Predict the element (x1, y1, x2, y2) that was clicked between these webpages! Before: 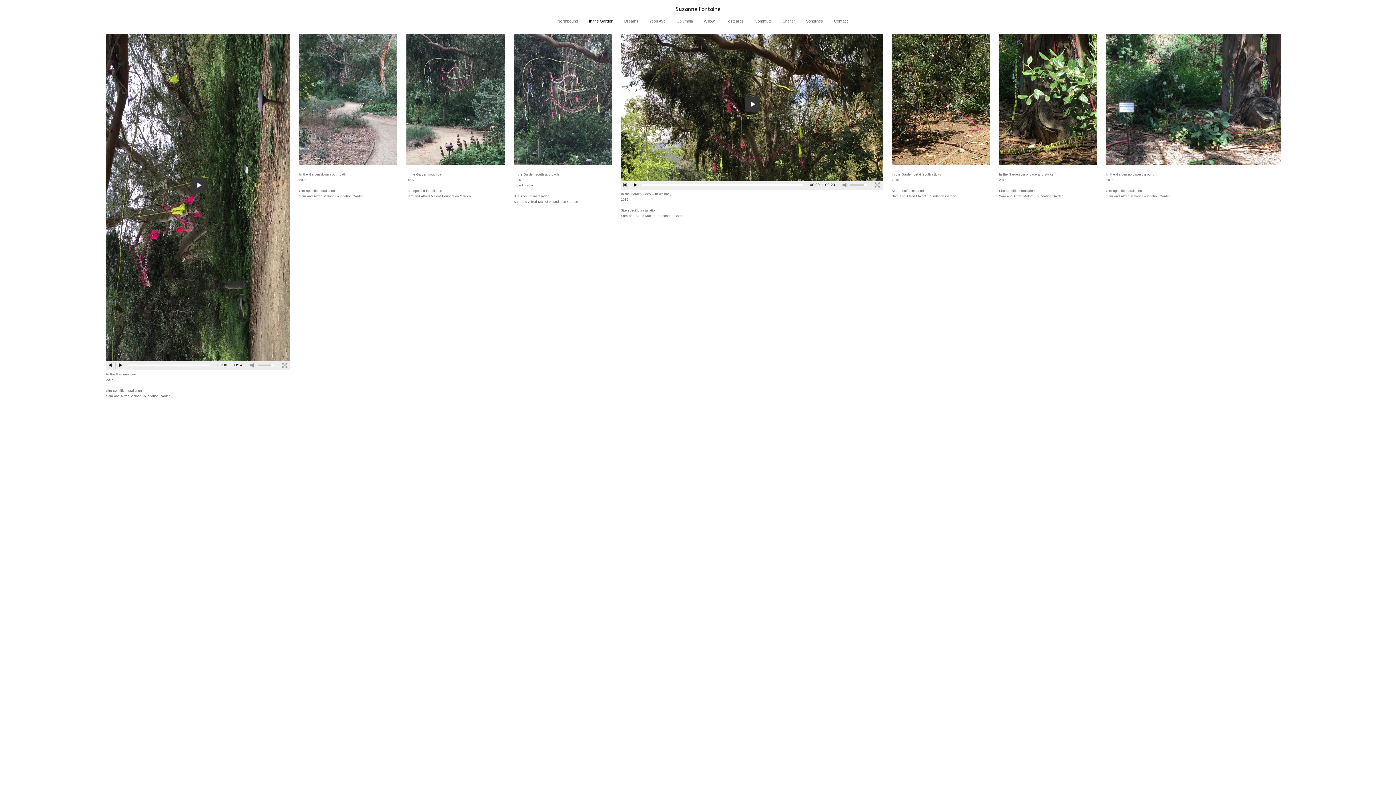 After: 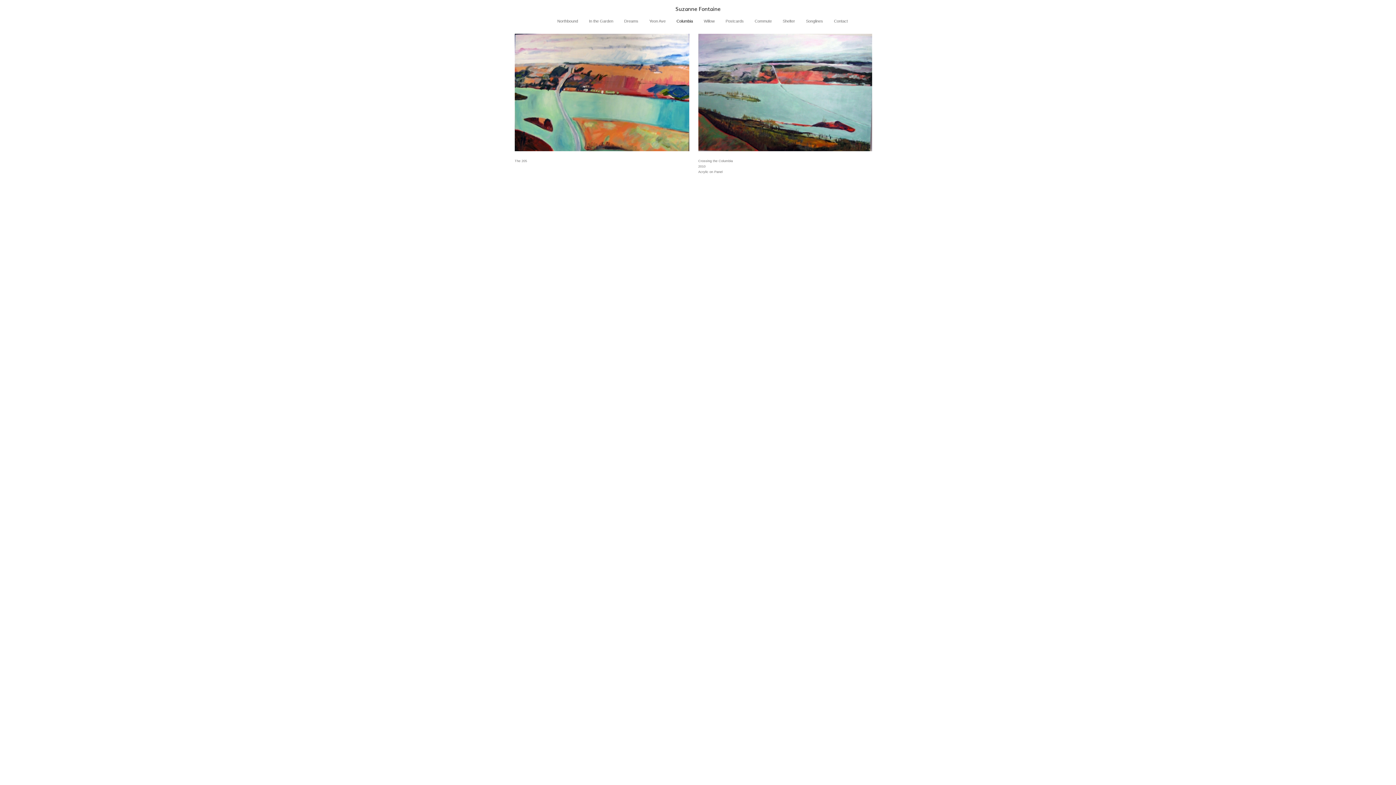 Action: label: Columbia bbox: (676, 18, 693, 23)